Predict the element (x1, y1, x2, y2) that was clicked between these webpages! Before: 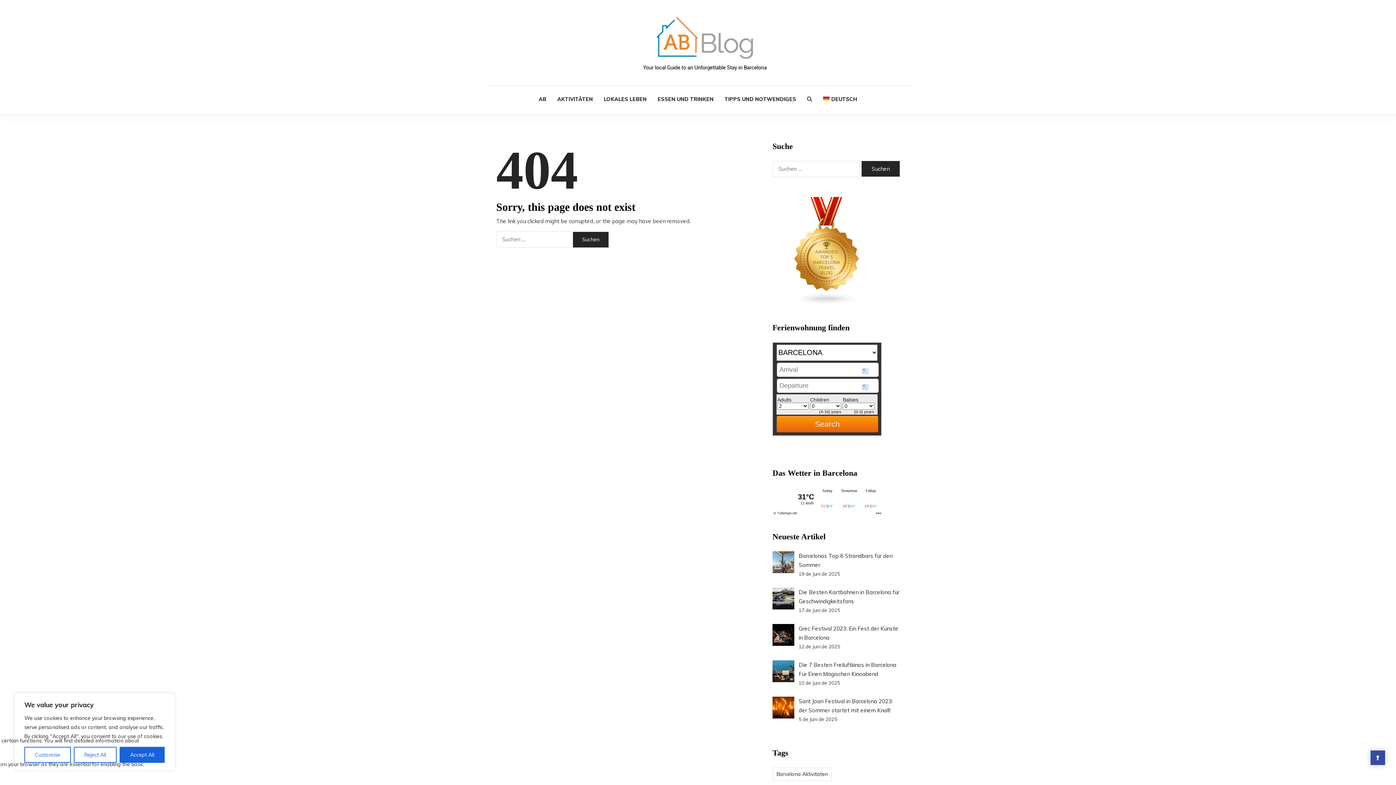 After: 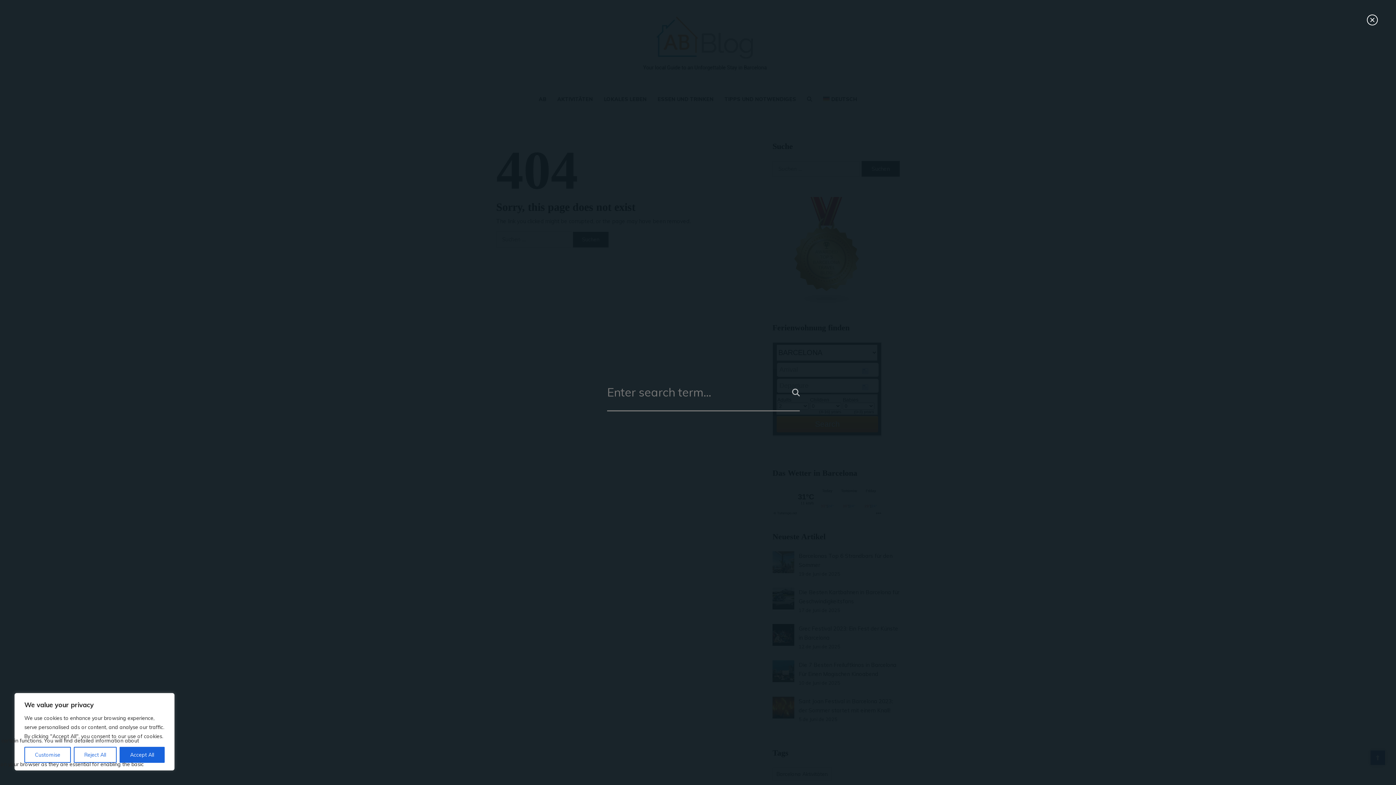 Action: bbox: (801, 85, 817, 113)